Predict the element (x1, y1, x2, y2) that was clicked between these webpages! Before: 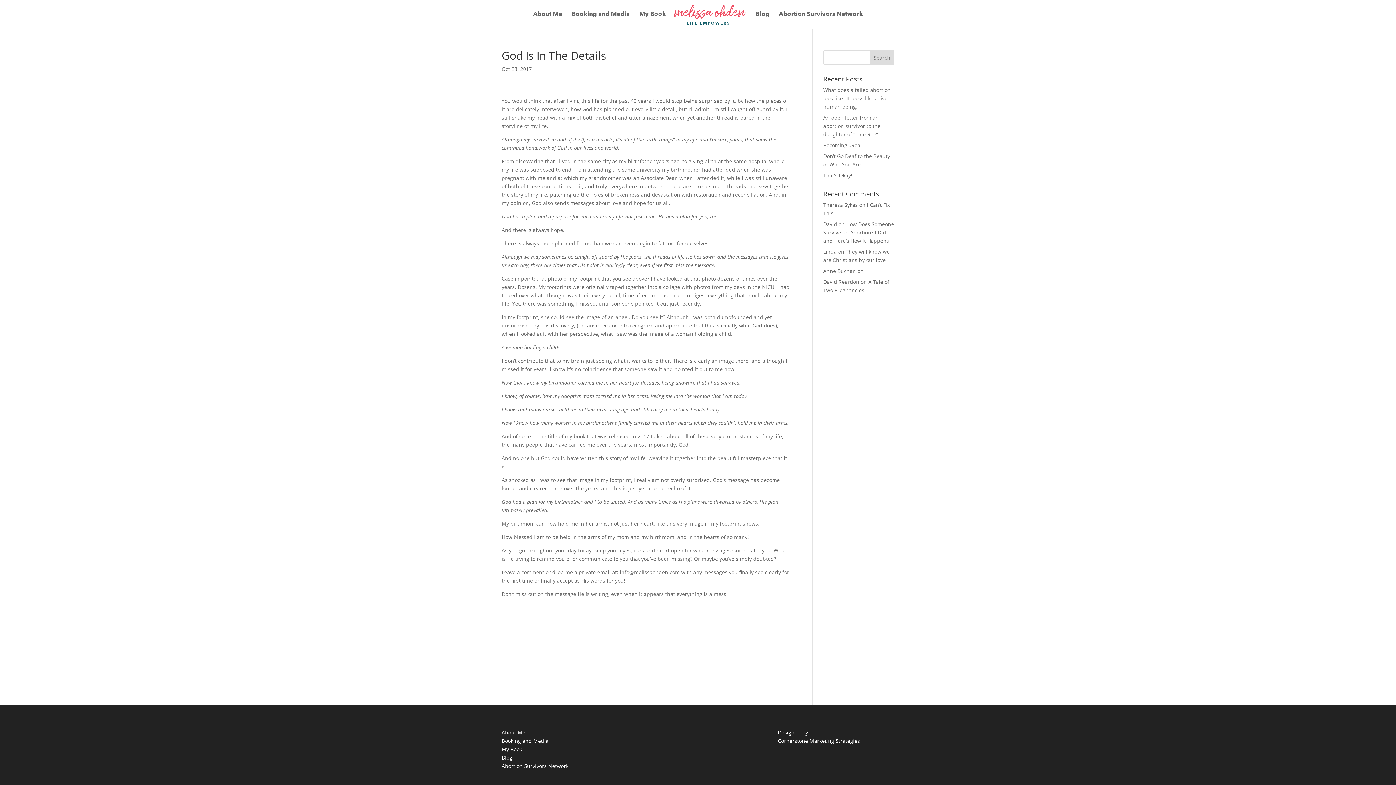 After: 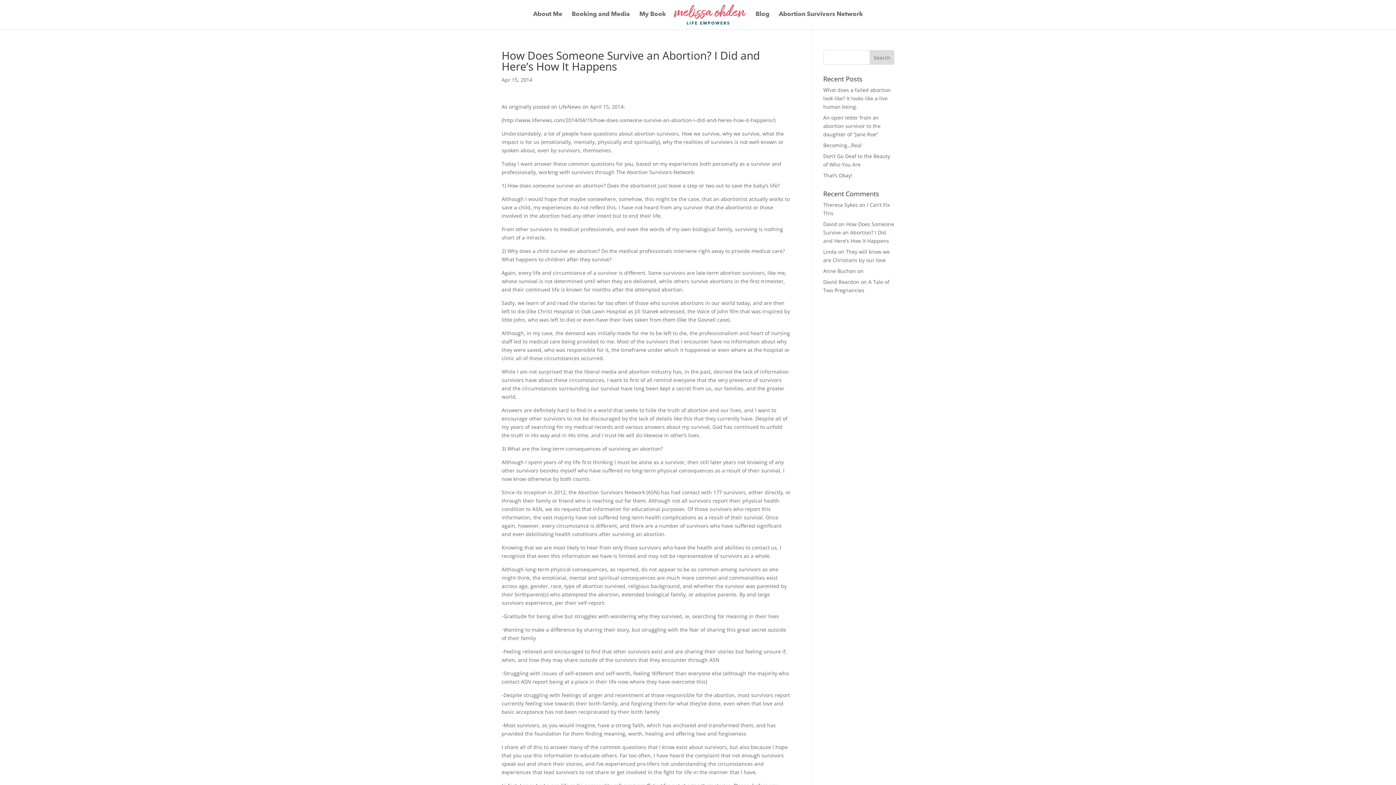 Action: label: How Does Someone Survive an Abortion? I Did and Here’s How It Happens bbox: (823, 220, 894, 244)